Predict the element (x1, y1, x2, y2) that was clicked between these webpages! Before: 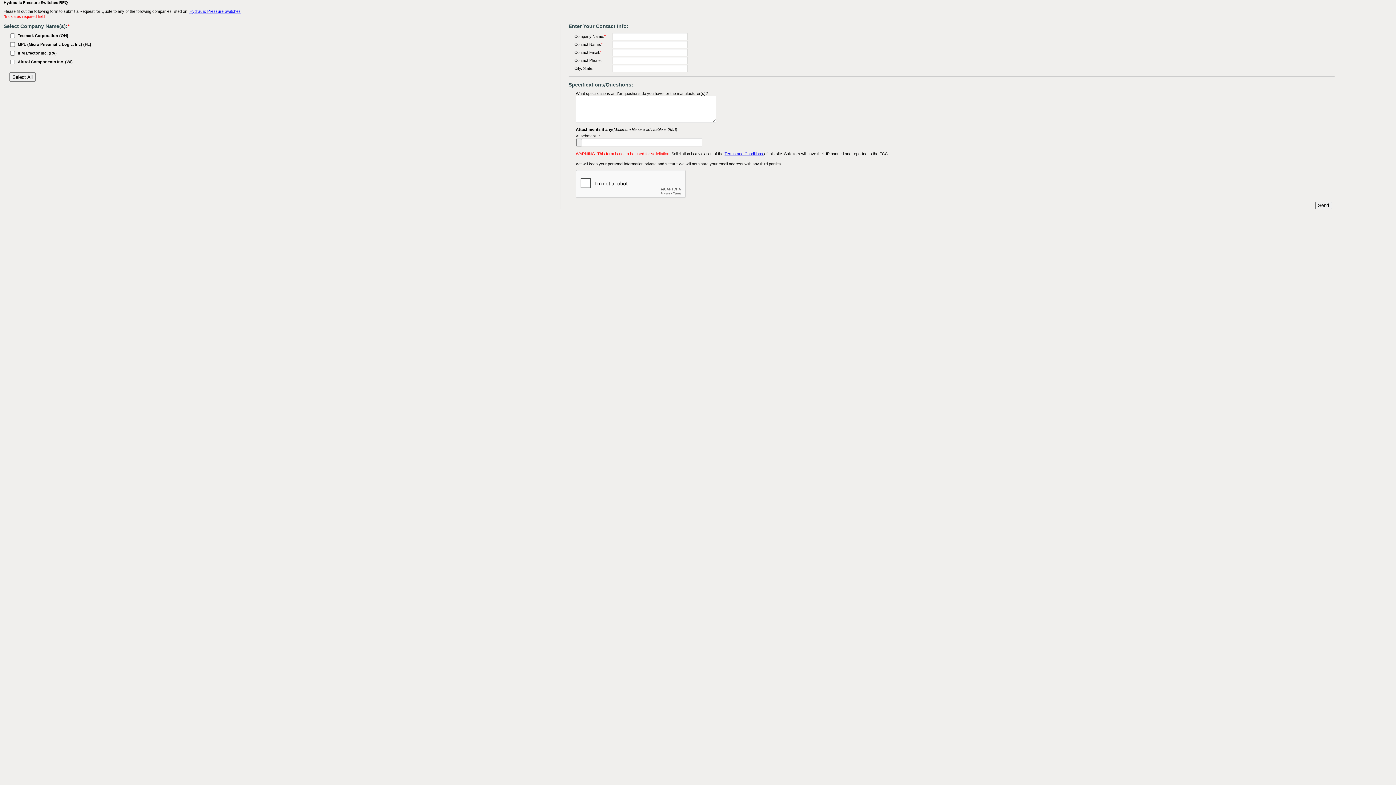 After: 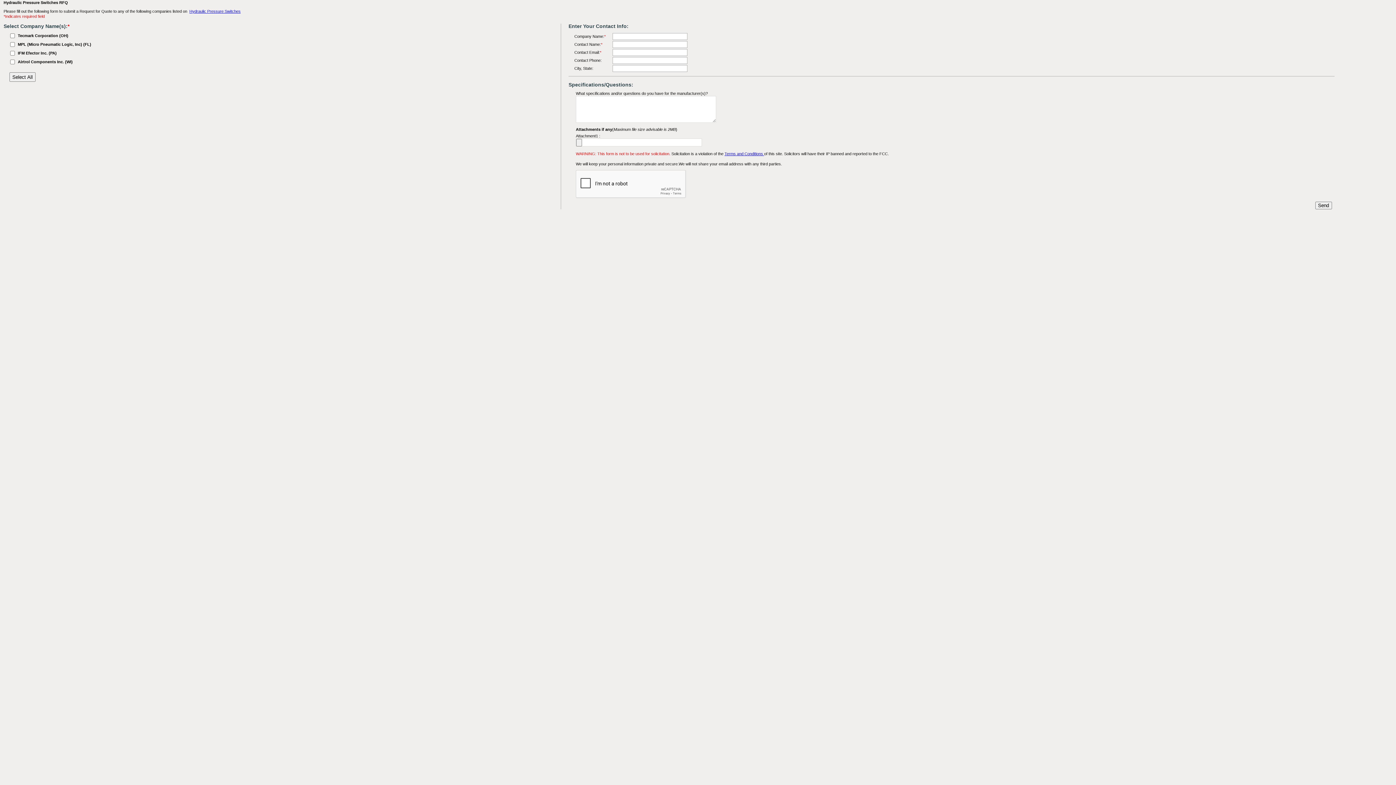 Action: bbox: (724, 151, 764, 156) label: Terms and Conditions 